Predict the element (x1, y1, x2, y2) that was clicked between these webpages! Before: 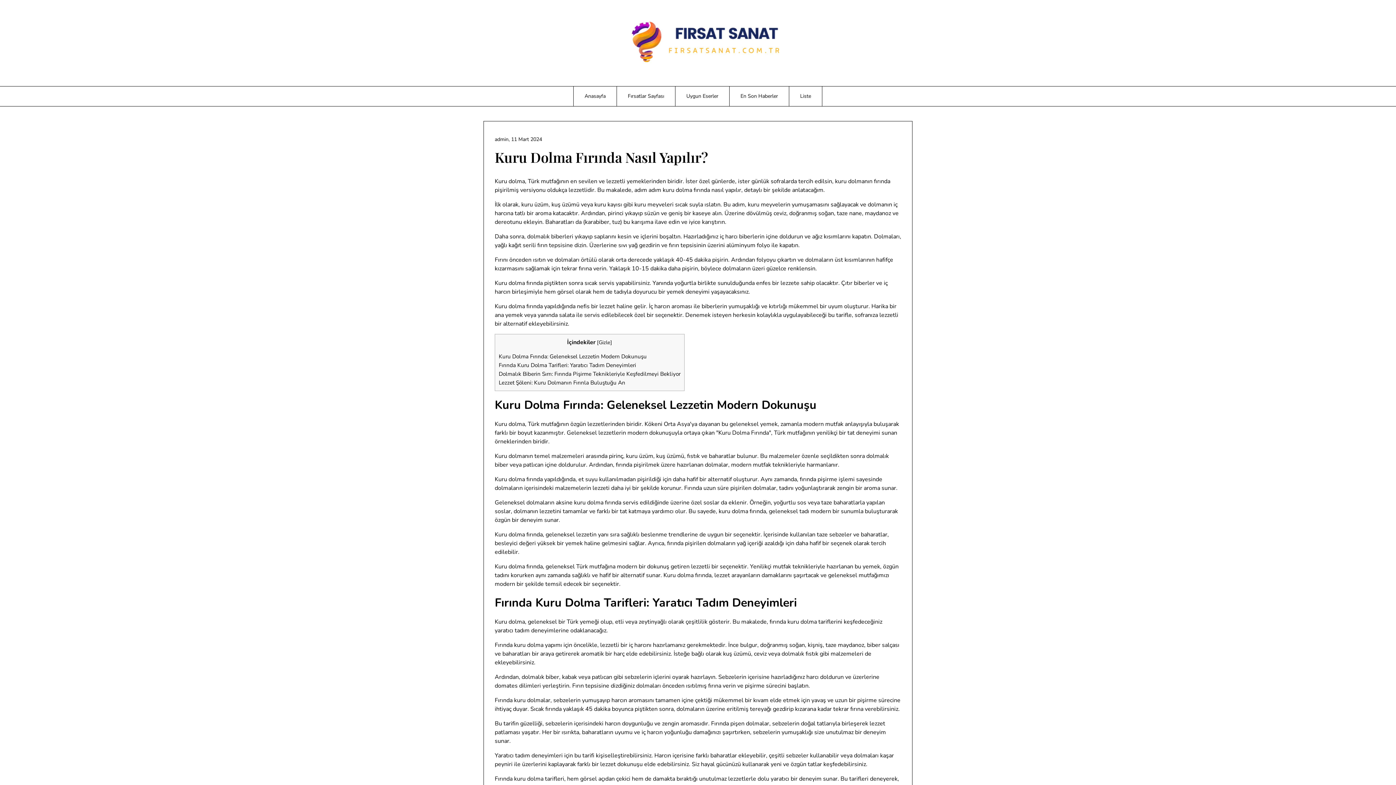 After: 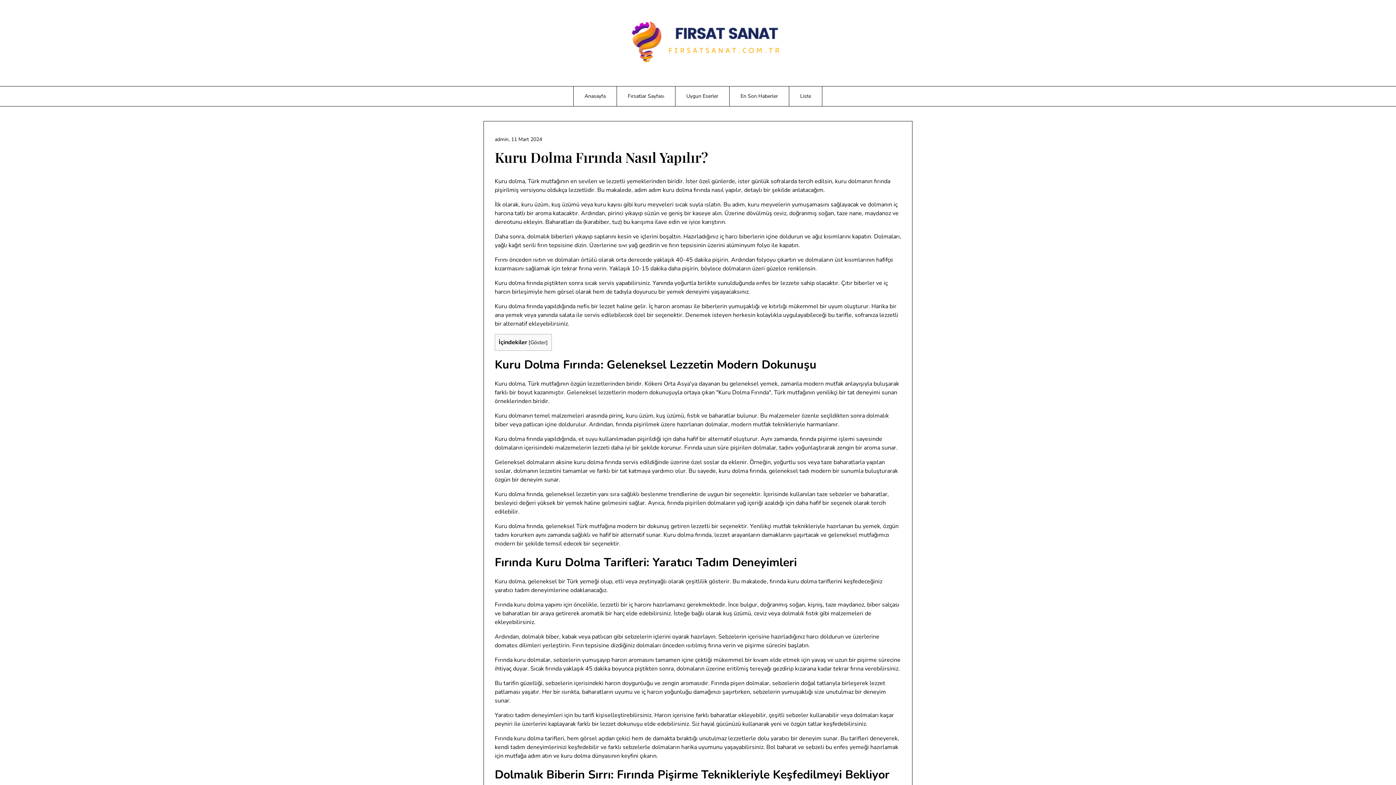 Action: bbox: (598, 338, 610, 346) label: Gizle